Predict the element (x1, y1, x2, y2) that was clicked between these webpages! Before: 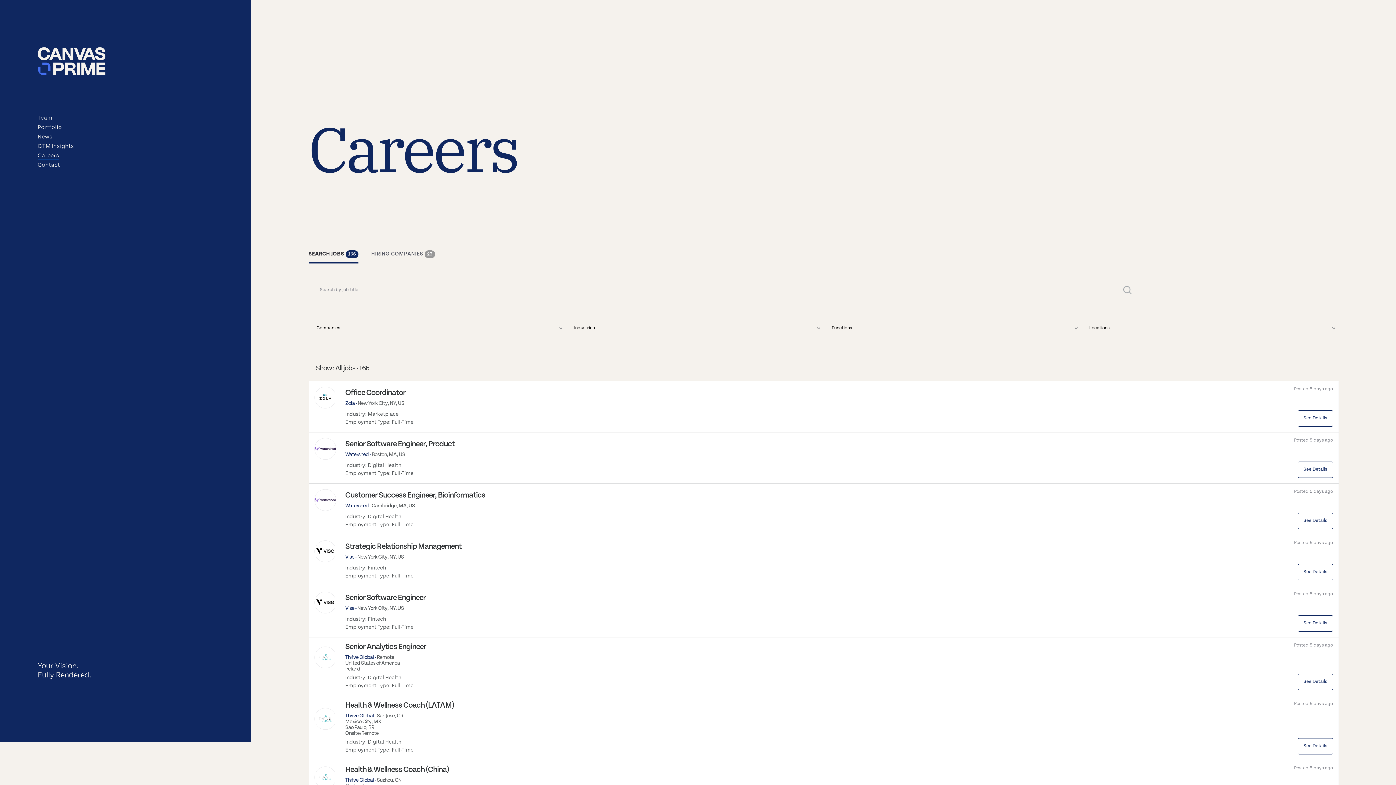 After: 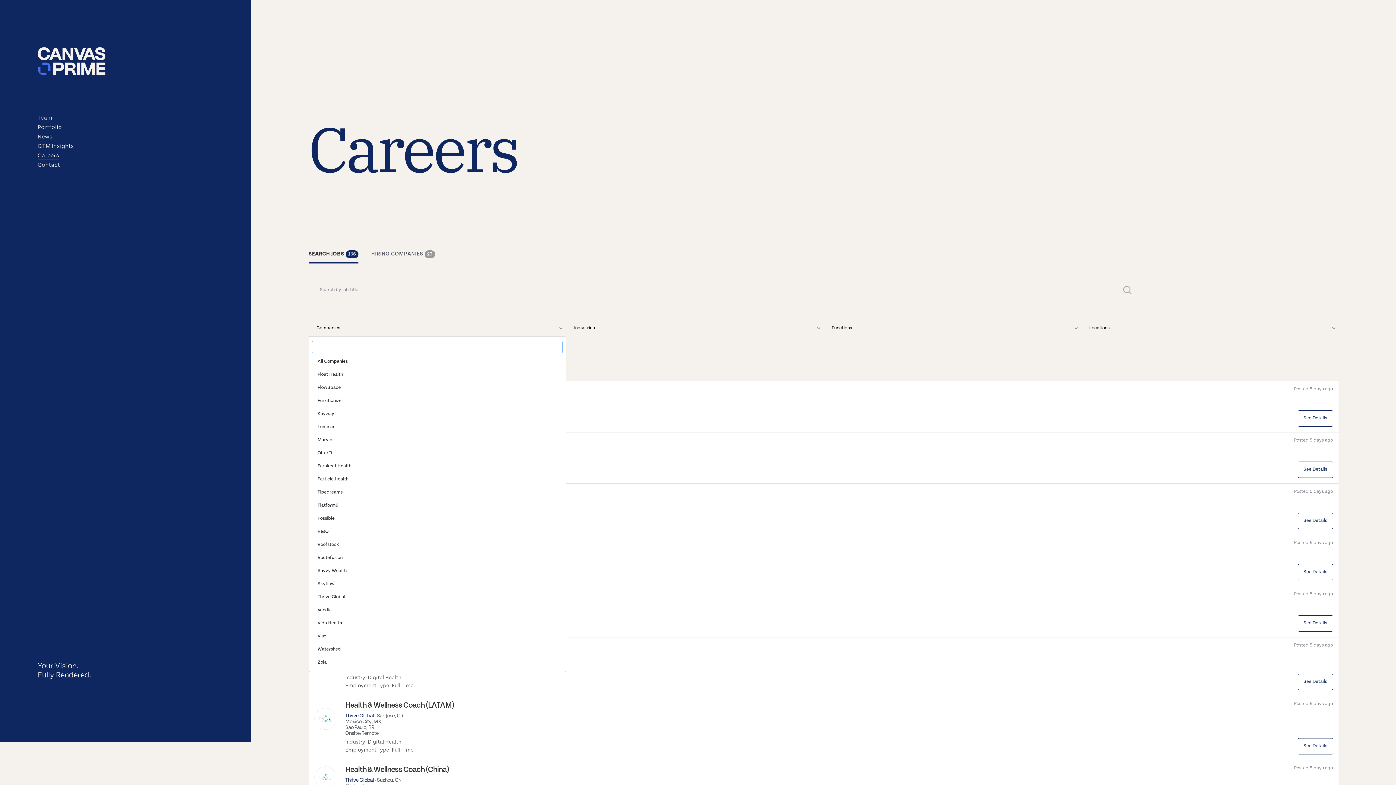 Action: bbox: (308, 322, 566, 335) label: Companies
 